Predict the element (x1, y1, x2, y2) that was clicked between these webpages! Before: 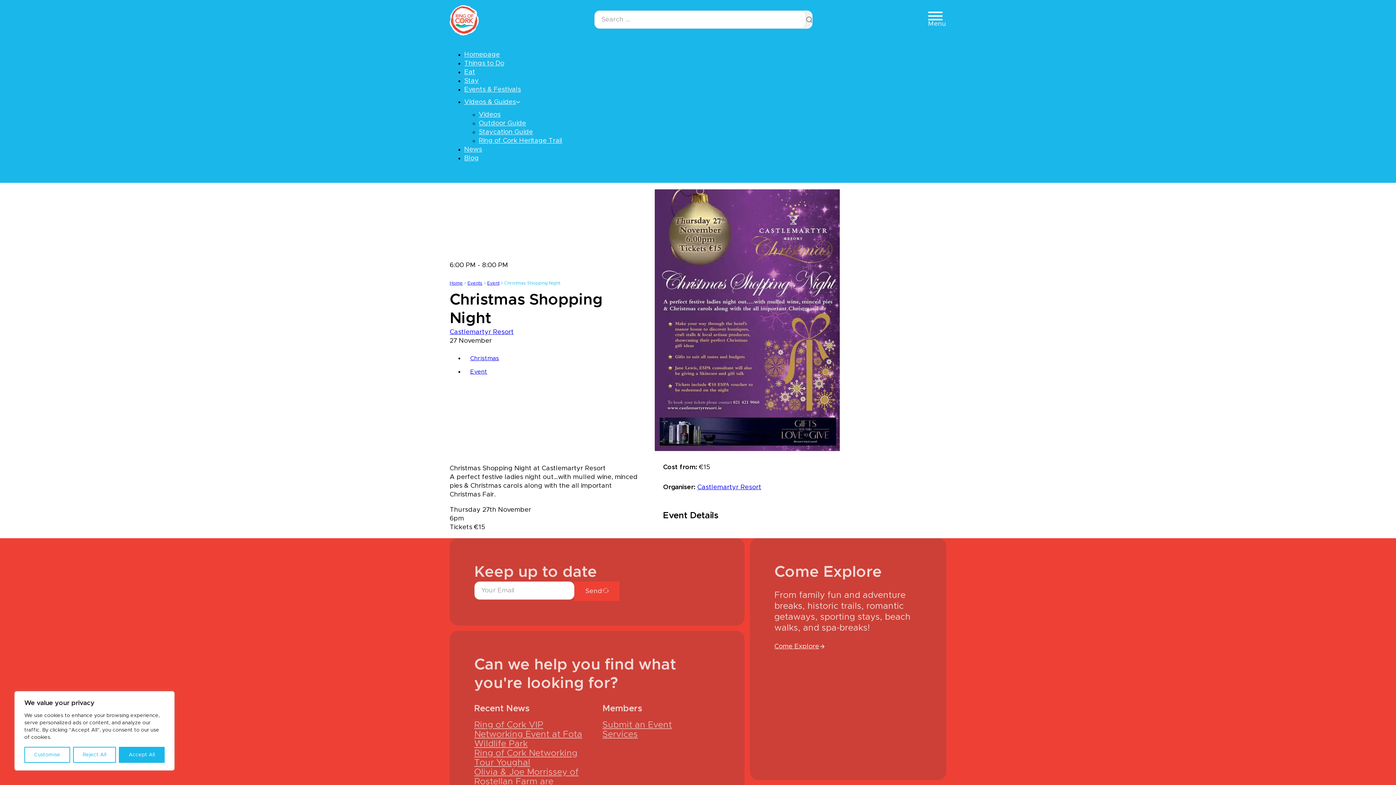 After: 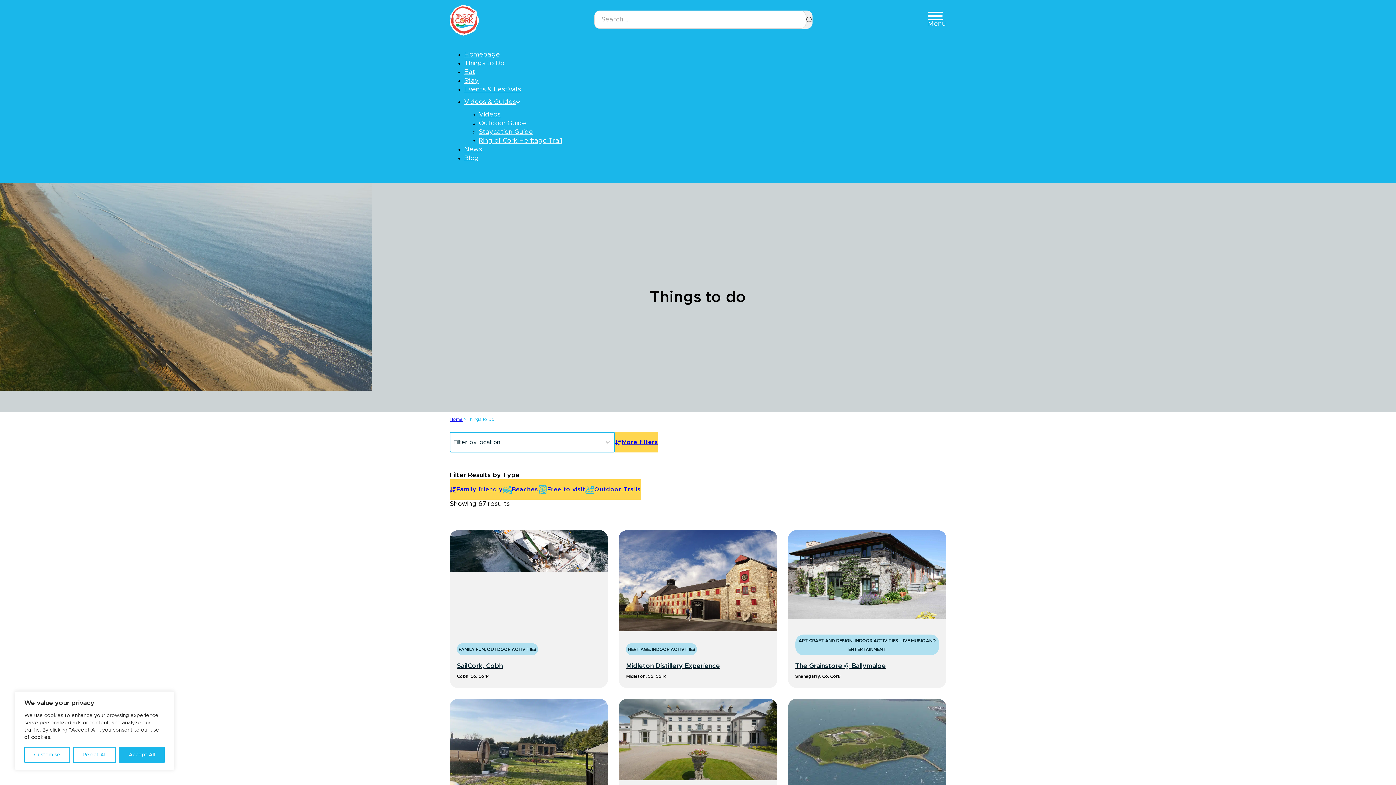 Action: label: Come Explore bbox: (774, 642, 825, 651)